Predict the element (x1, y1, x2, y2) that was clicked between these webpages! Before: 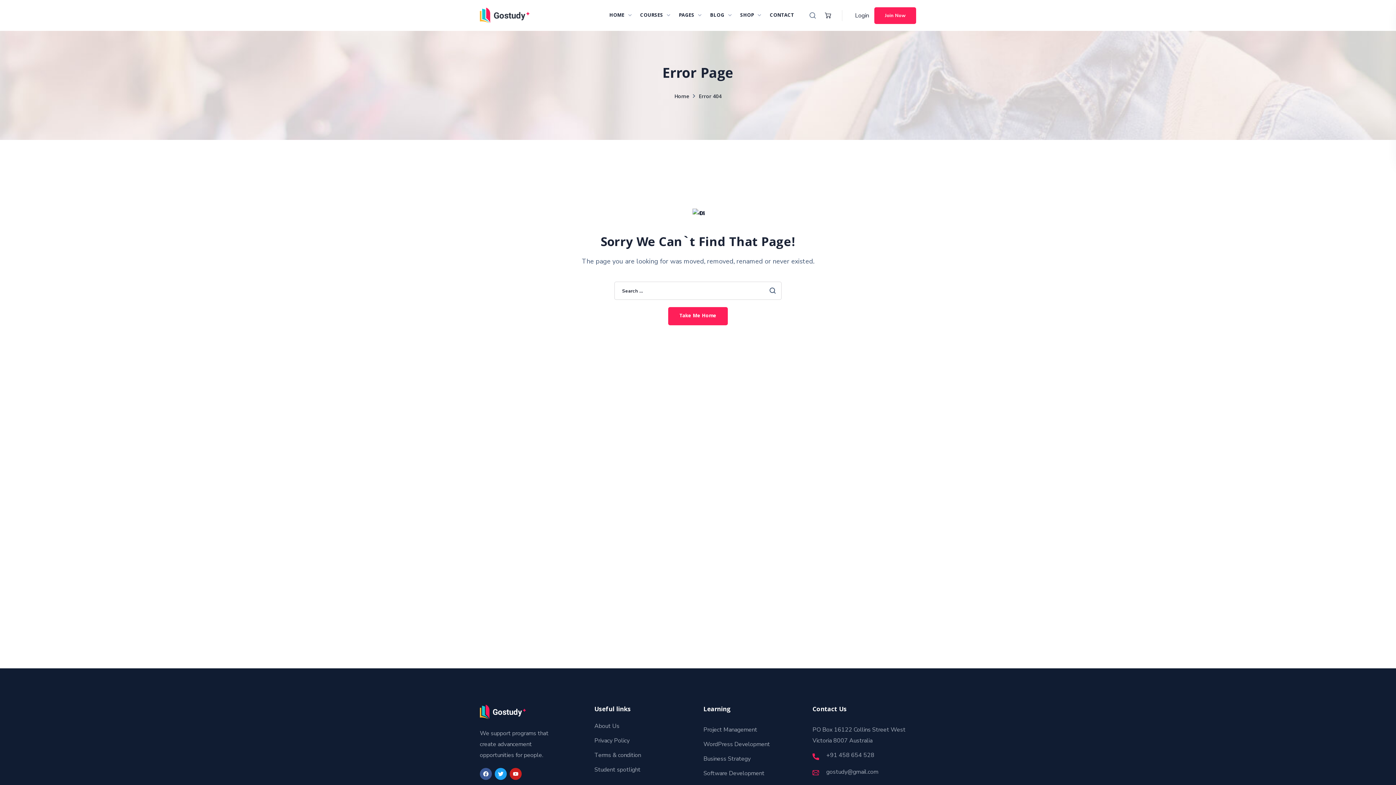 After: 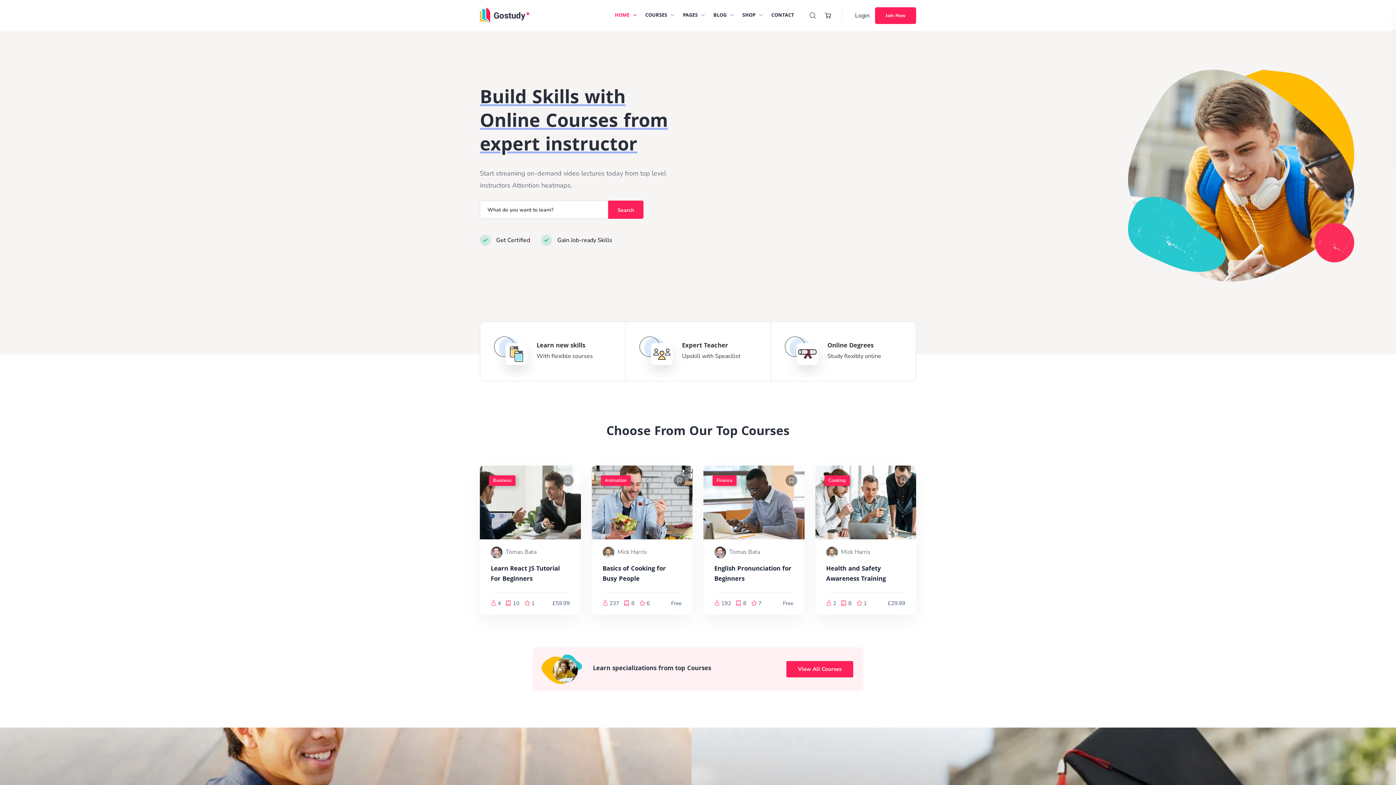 Action: bbox: (480, 11, 529, 19)